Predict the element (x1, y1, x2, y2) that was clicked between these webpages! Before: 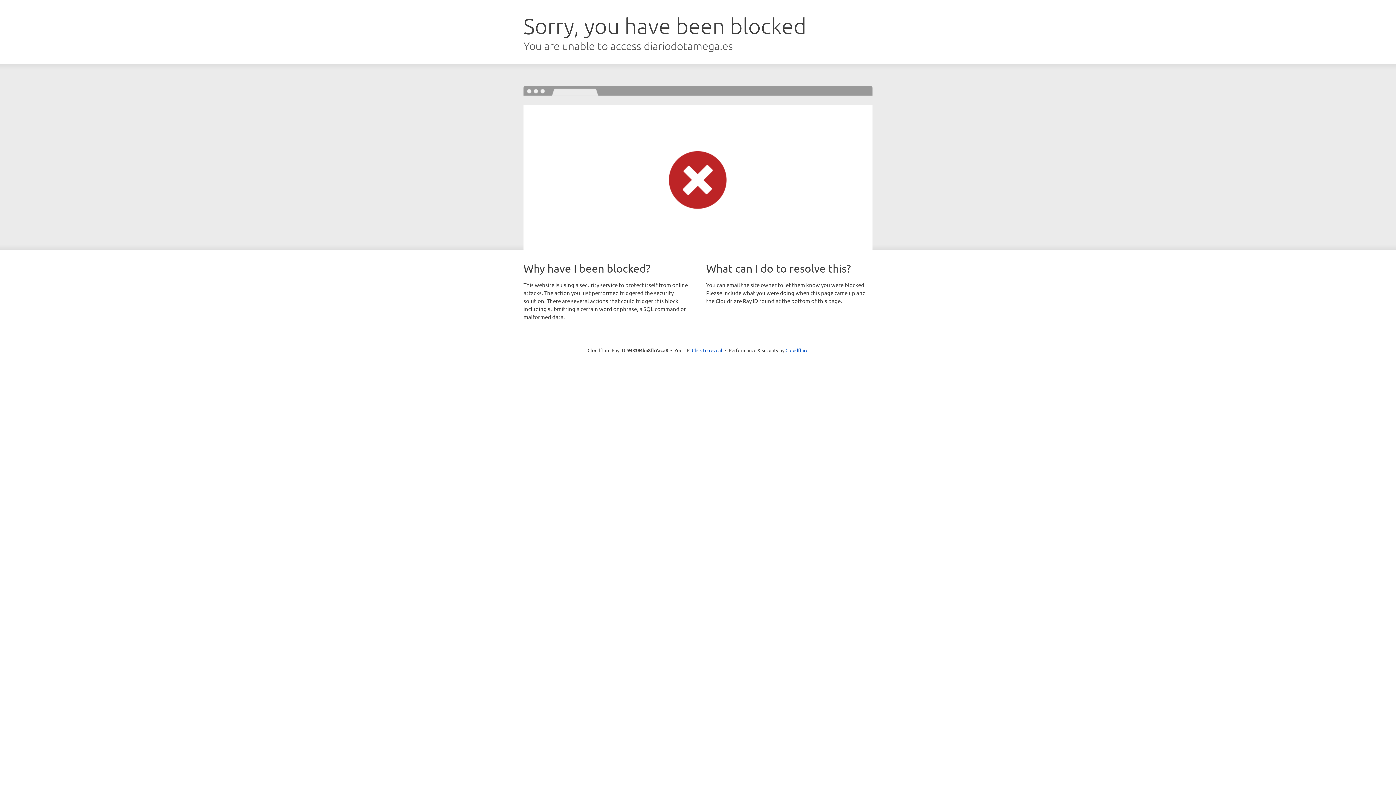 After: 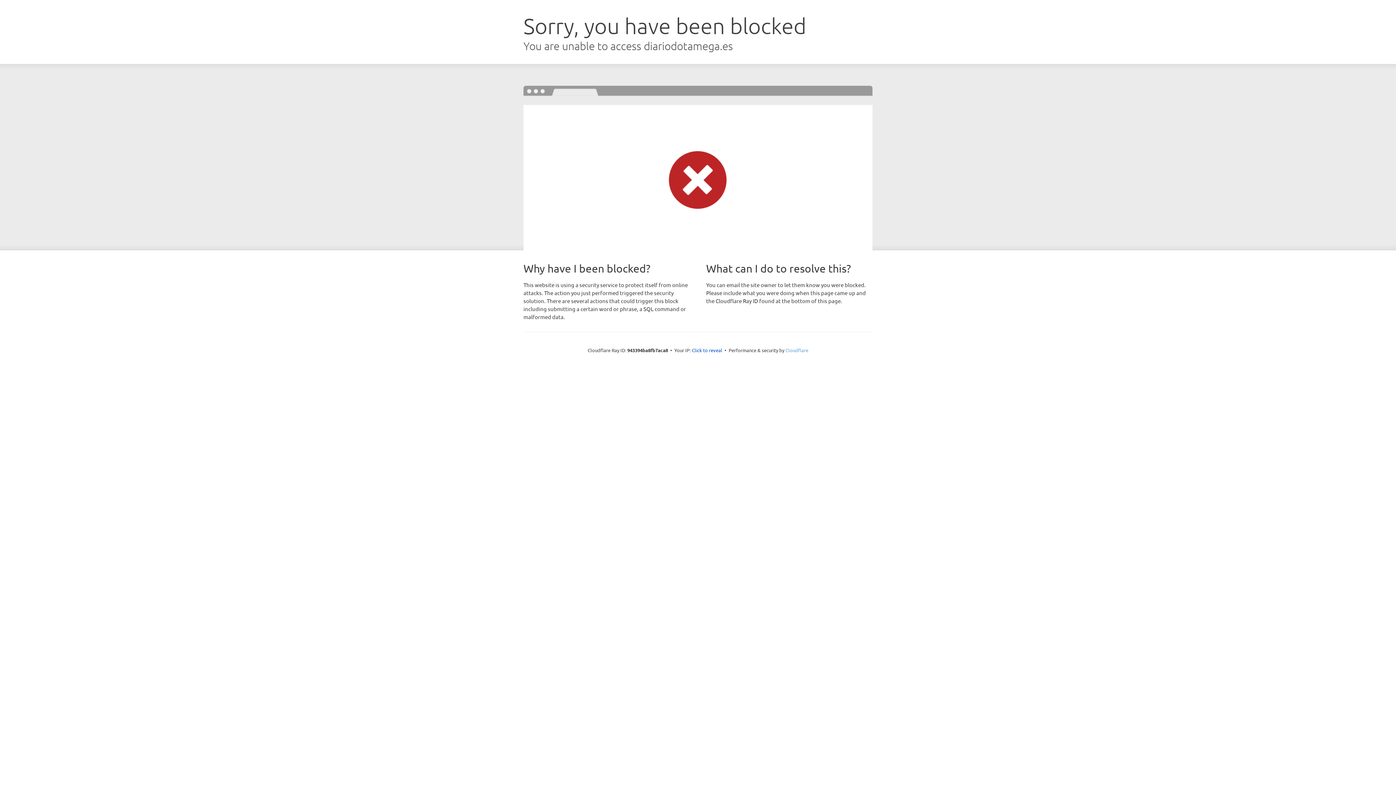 Action: bbox: (785, 347, 808, 353) label: Cloudflare